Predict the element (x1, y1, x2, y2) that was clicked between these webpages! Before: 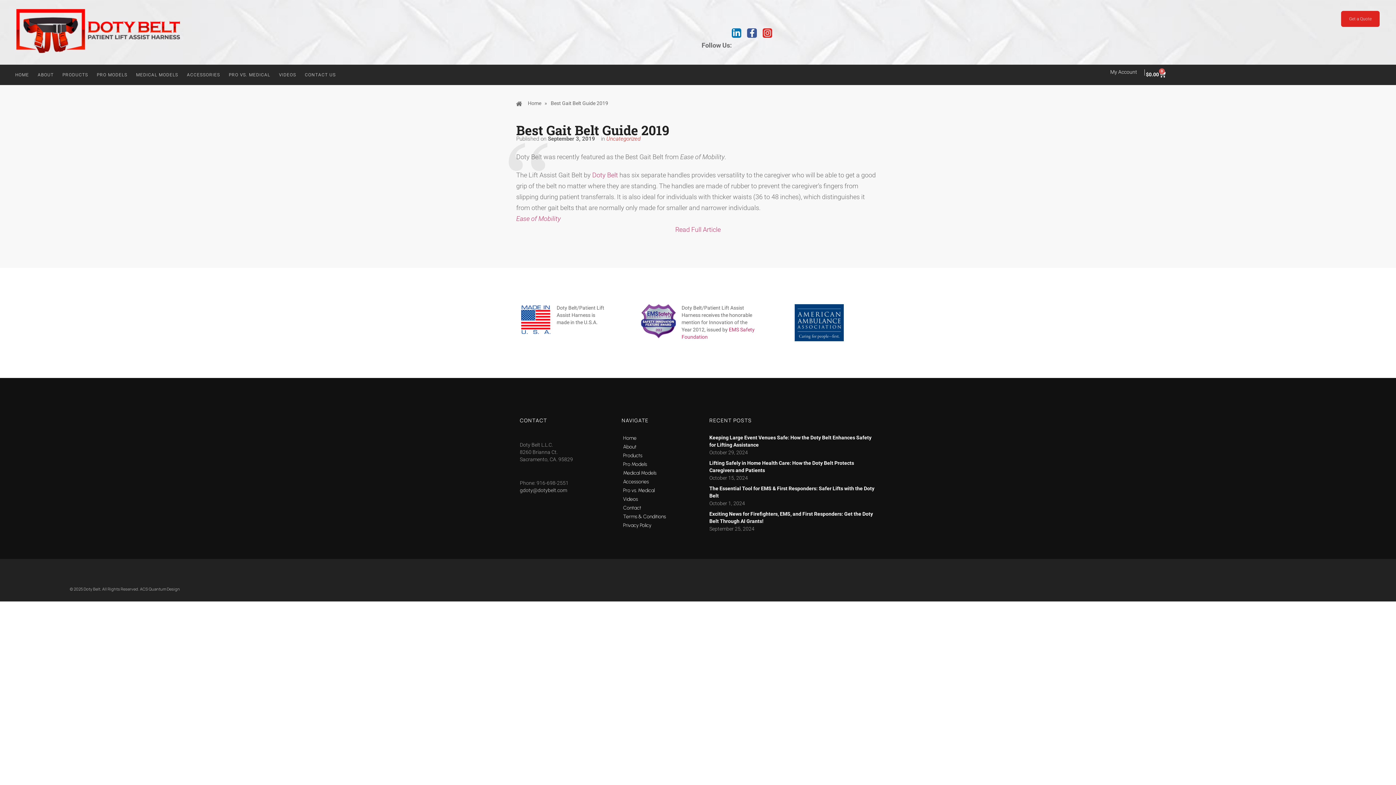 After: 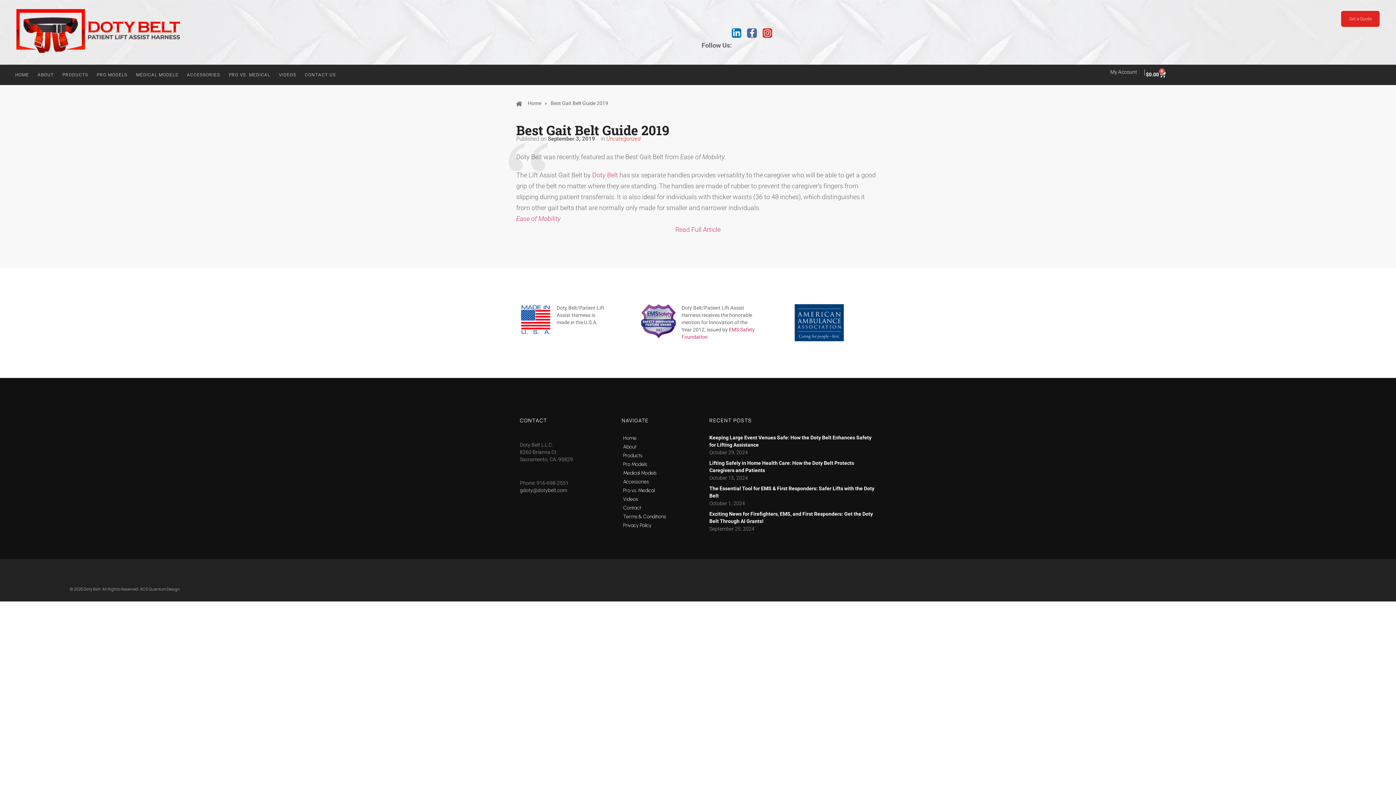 Action: bbox: (747, 28, 757, 37) label: Facebook-f